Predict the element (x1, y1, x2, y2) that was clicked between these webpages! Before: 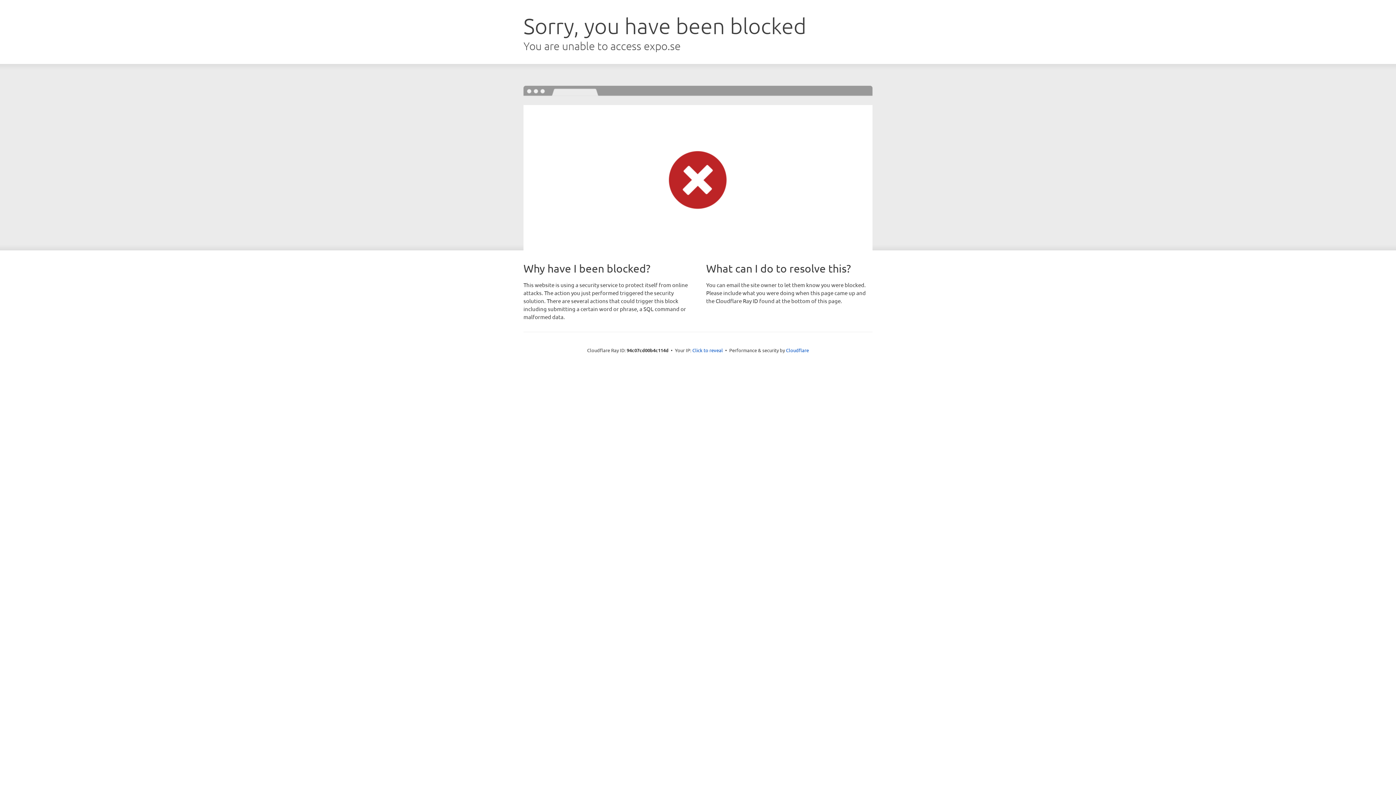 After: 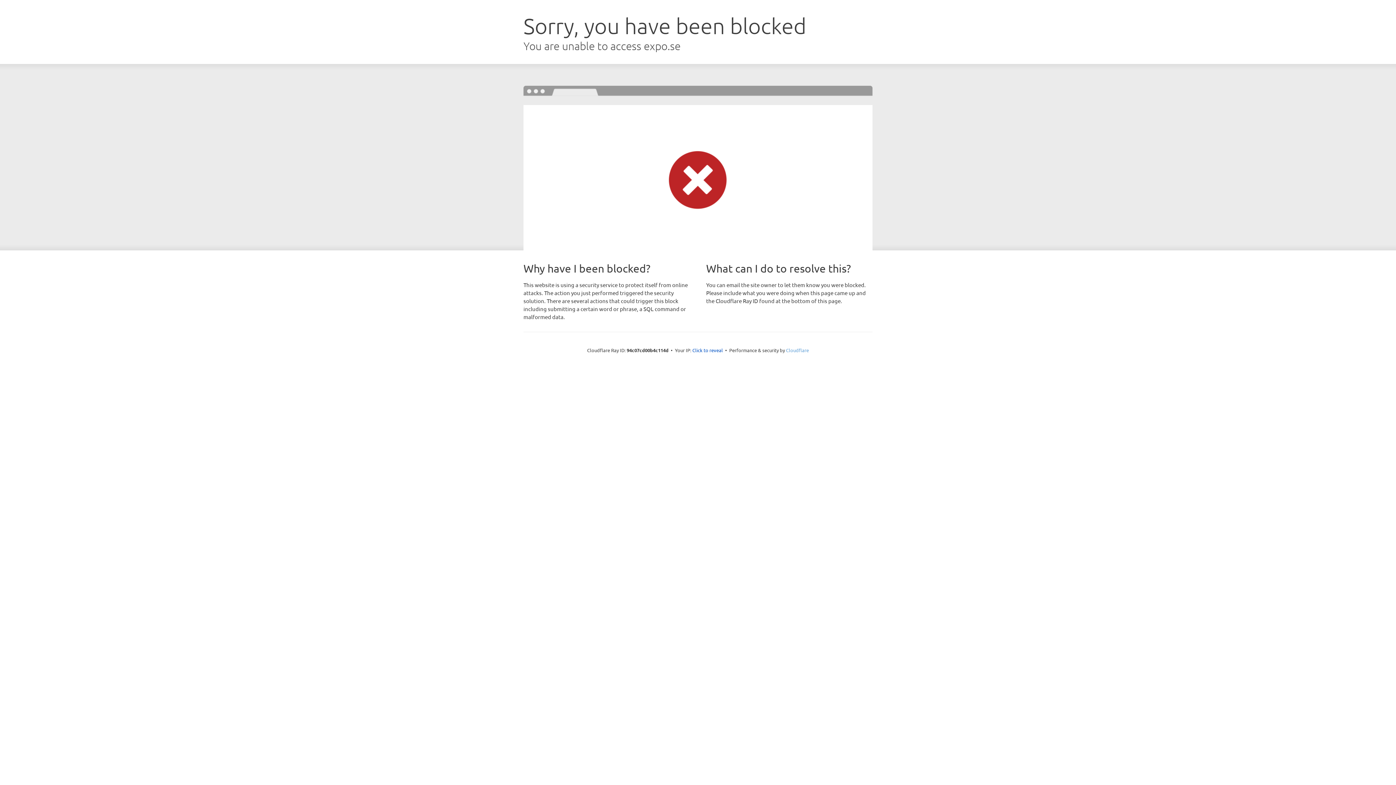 Action: bbox: (786, 347, 809, 353) label: Cloudflare